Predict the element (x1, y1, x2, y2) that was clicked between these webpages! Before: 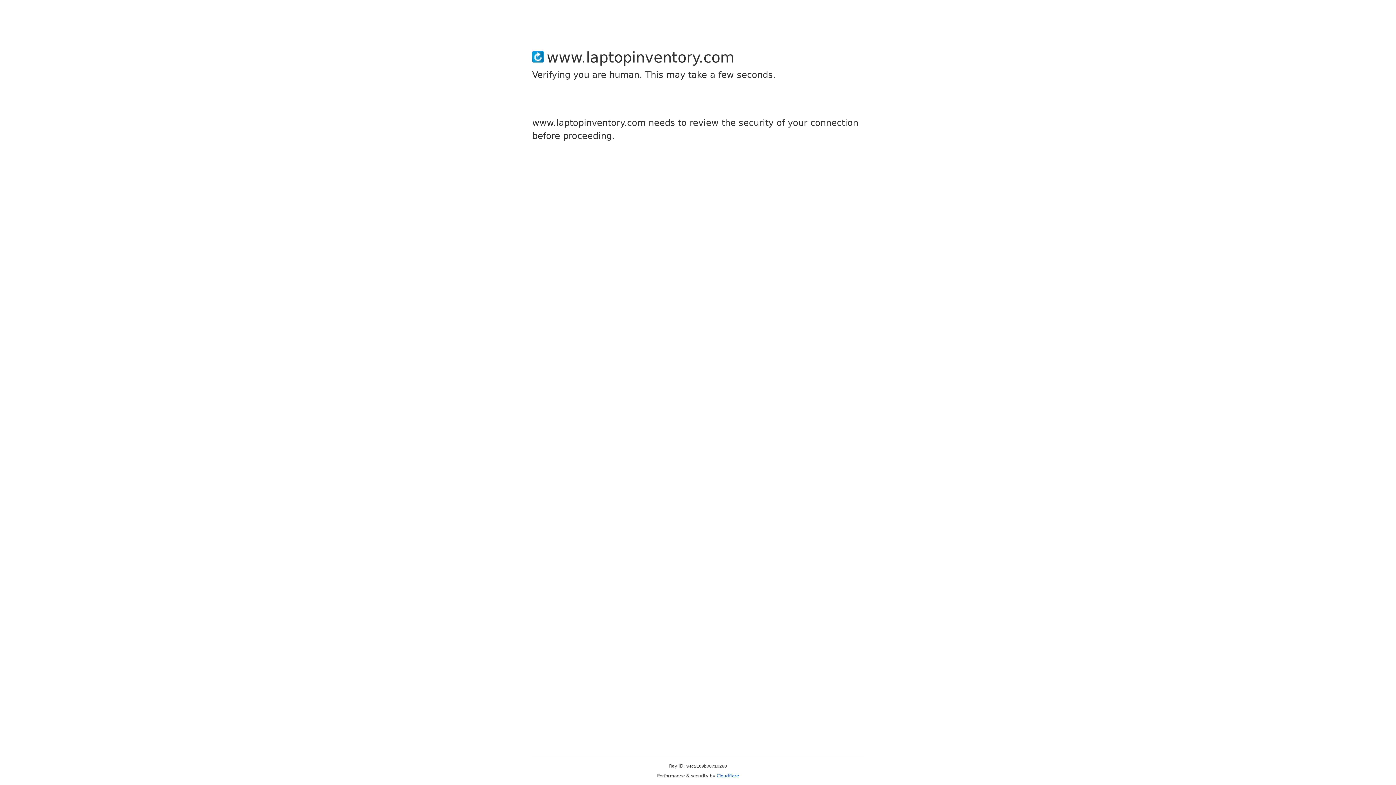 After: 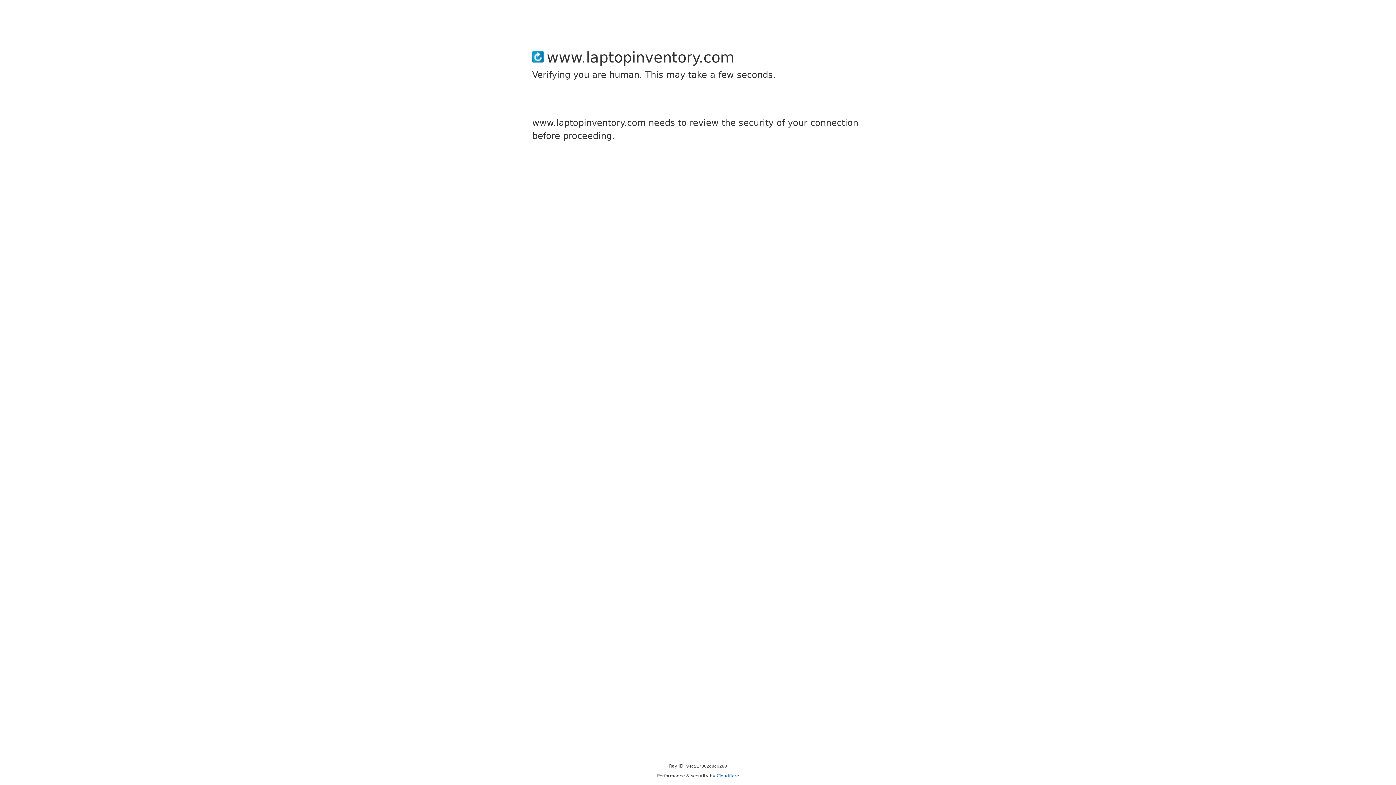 Action: label: Cloudflare bbox: (716, 773, 739, 778)